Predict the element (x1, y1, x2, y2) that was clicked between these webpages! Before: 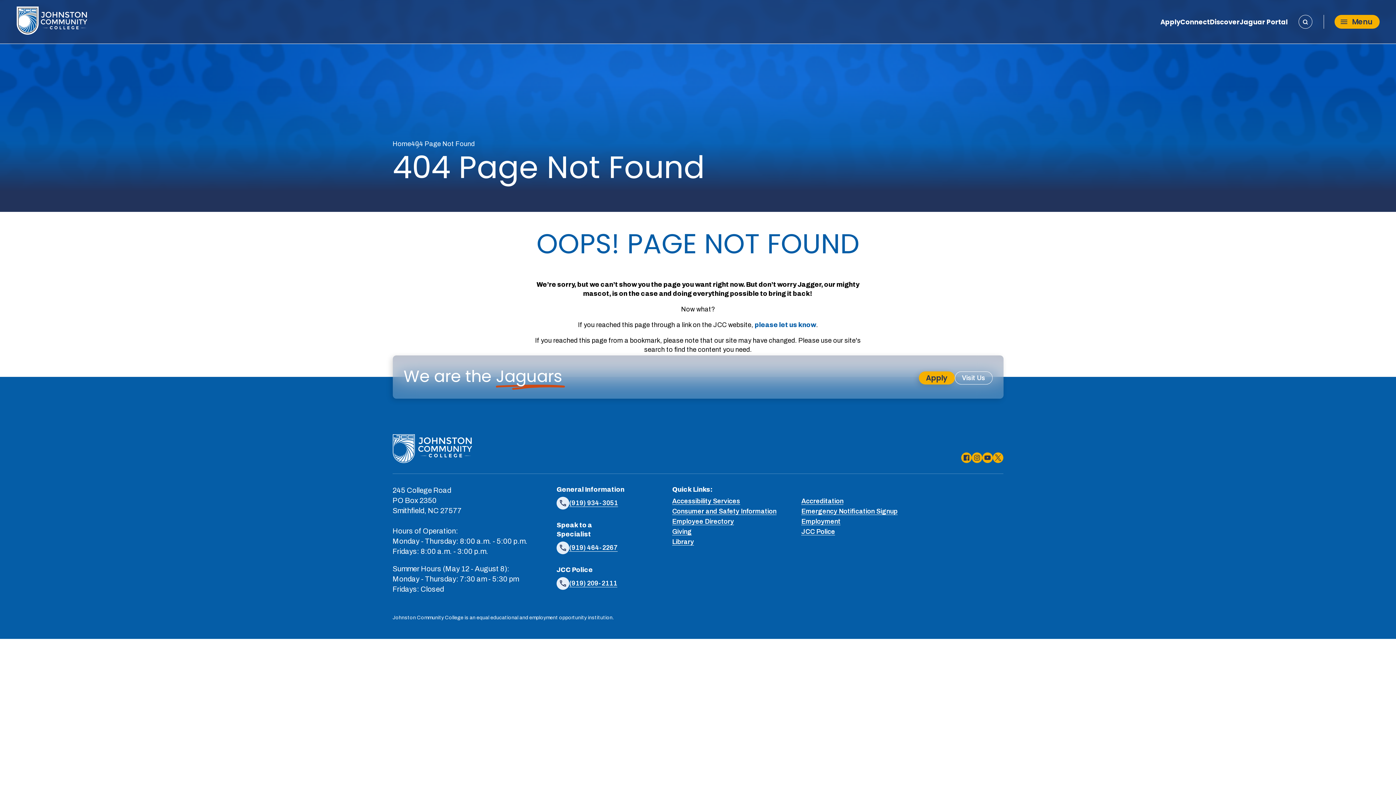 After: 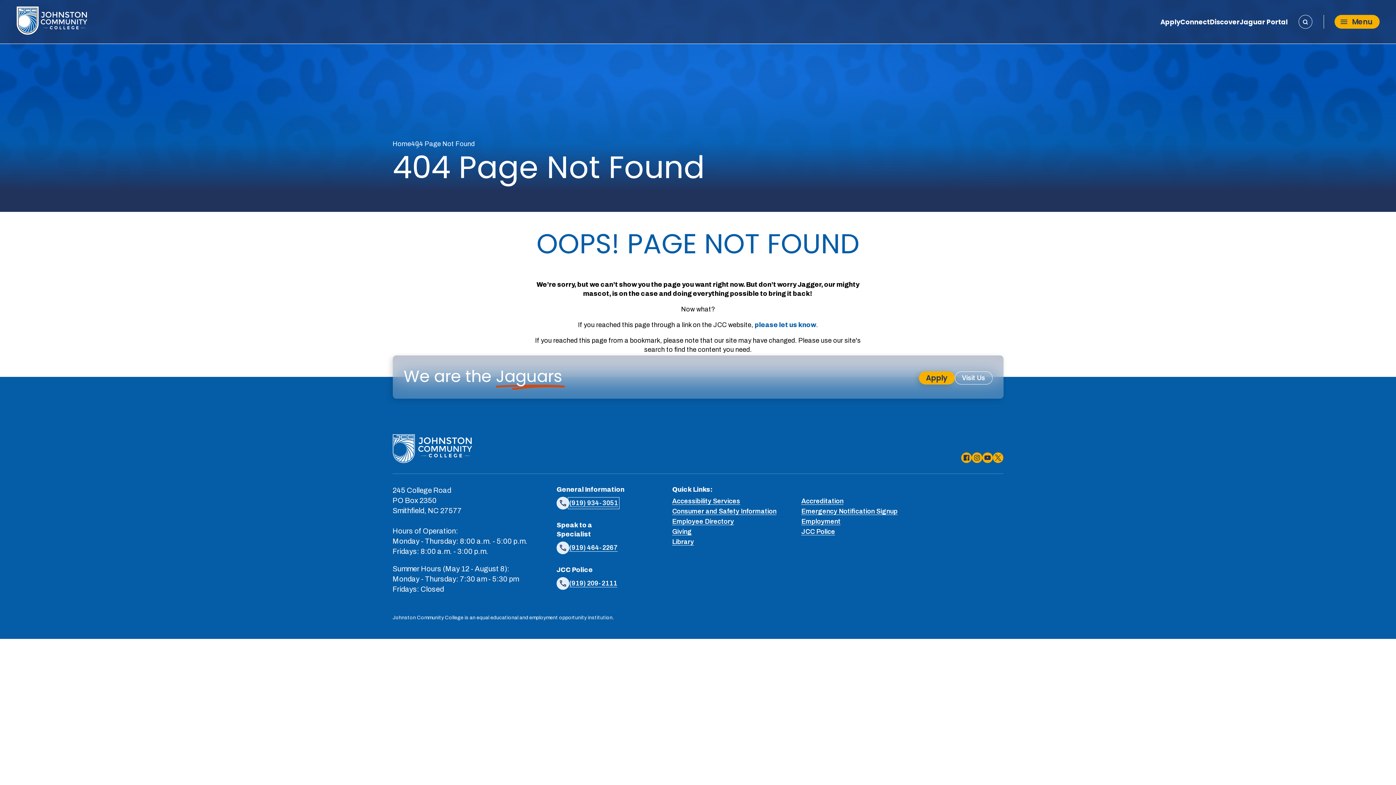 Action: bbox: (569, 498, 618, 508) label: (919) 934-3051